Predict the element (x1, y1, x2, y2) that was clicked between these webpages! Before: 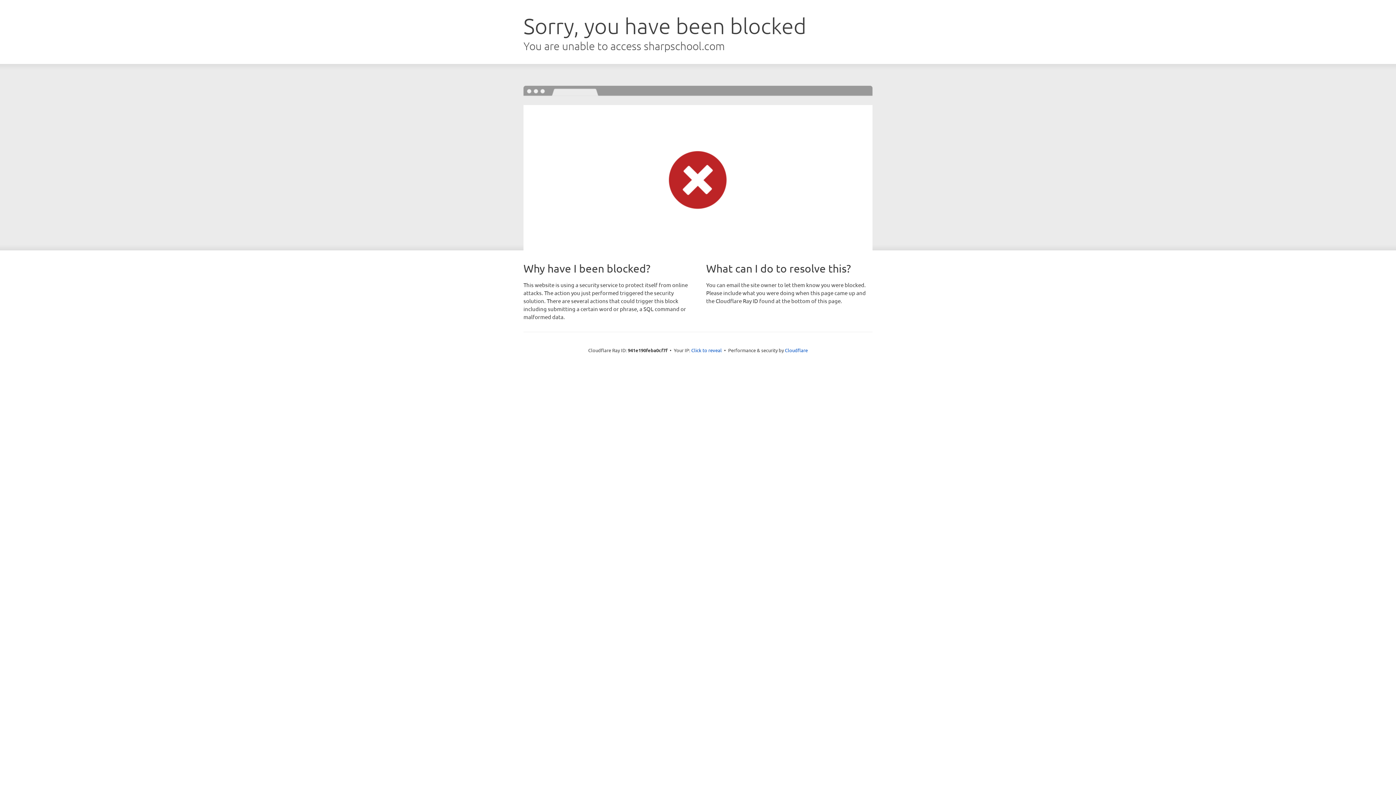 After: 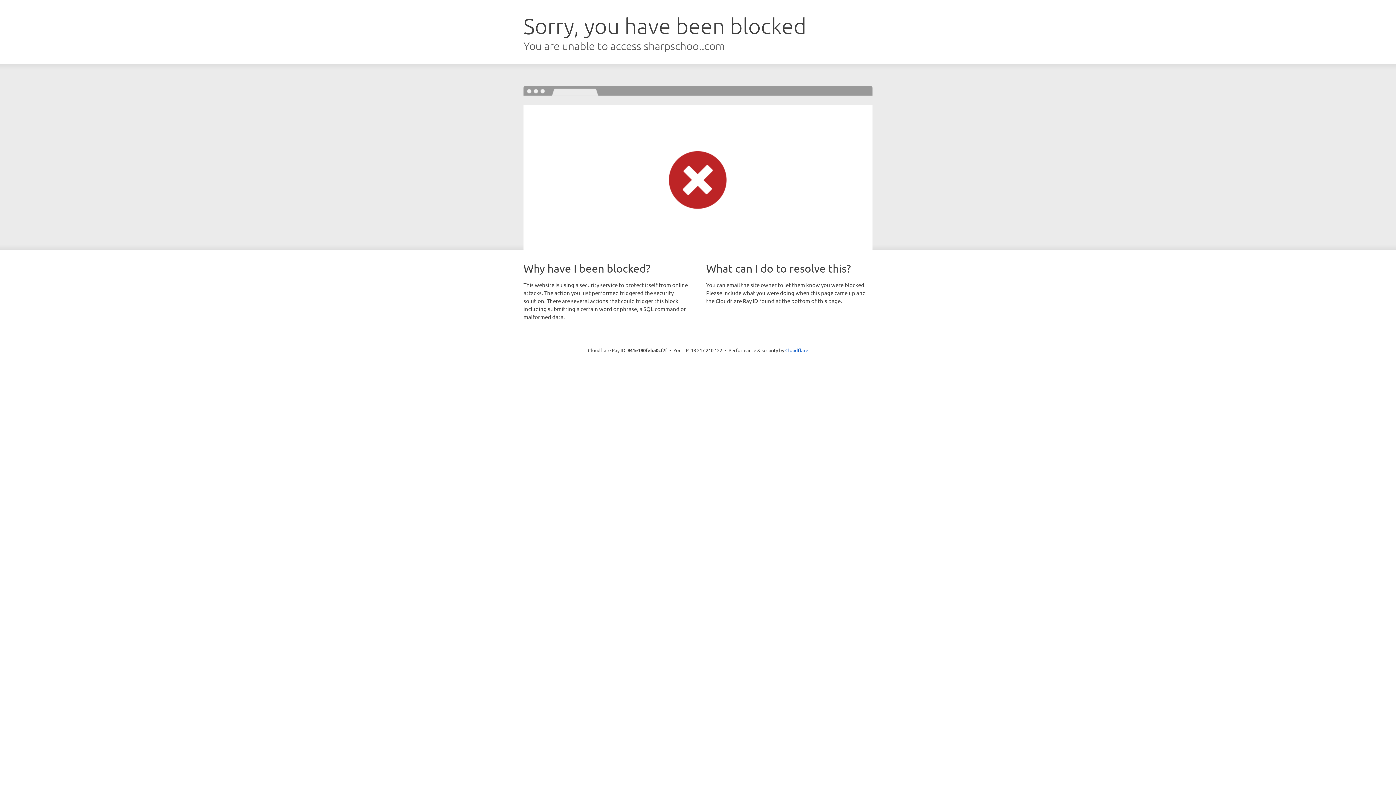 Action: bbox: (691, 346, 722, 353) label: Click to reveal